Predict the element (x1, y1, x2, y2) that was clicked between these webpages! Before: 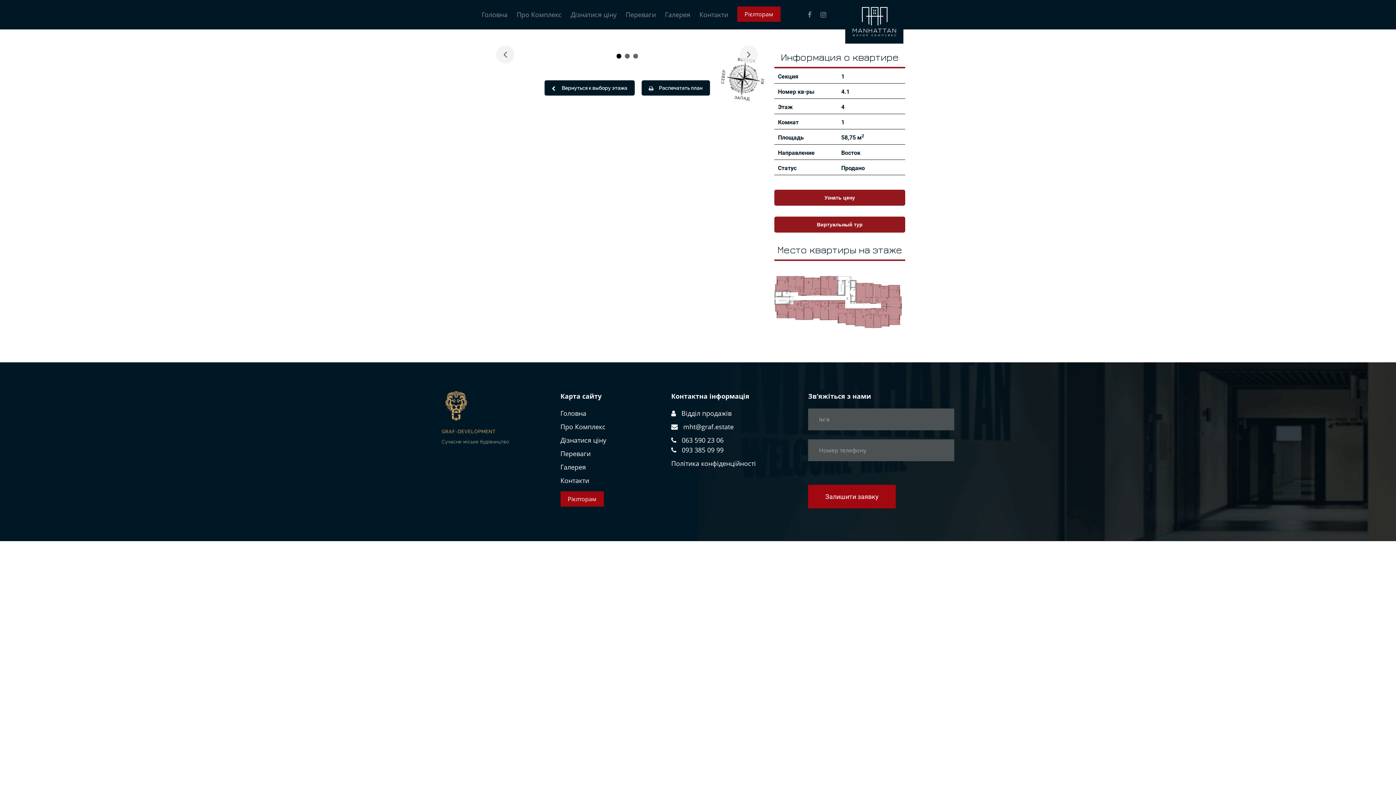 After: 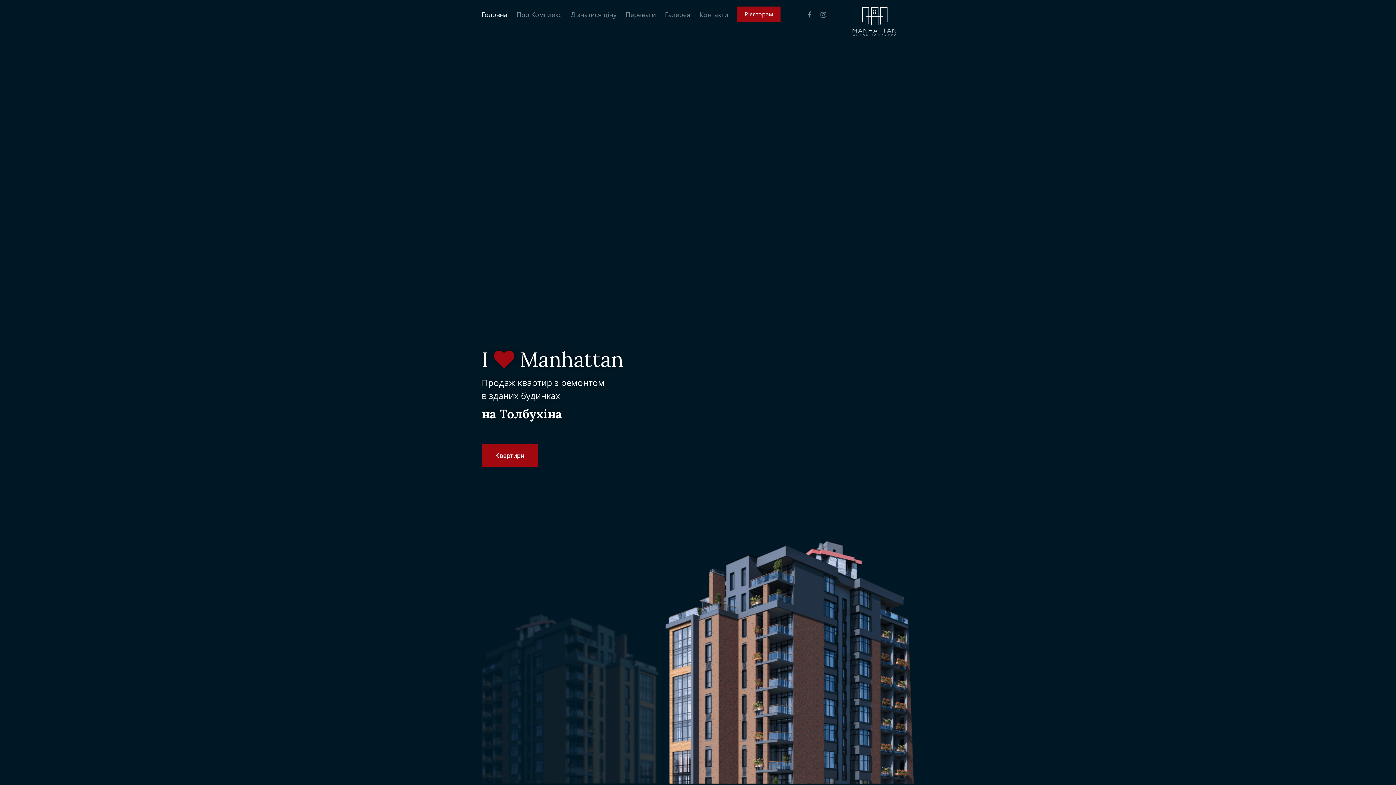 Action: bbox: (845, 0, 903, 43)